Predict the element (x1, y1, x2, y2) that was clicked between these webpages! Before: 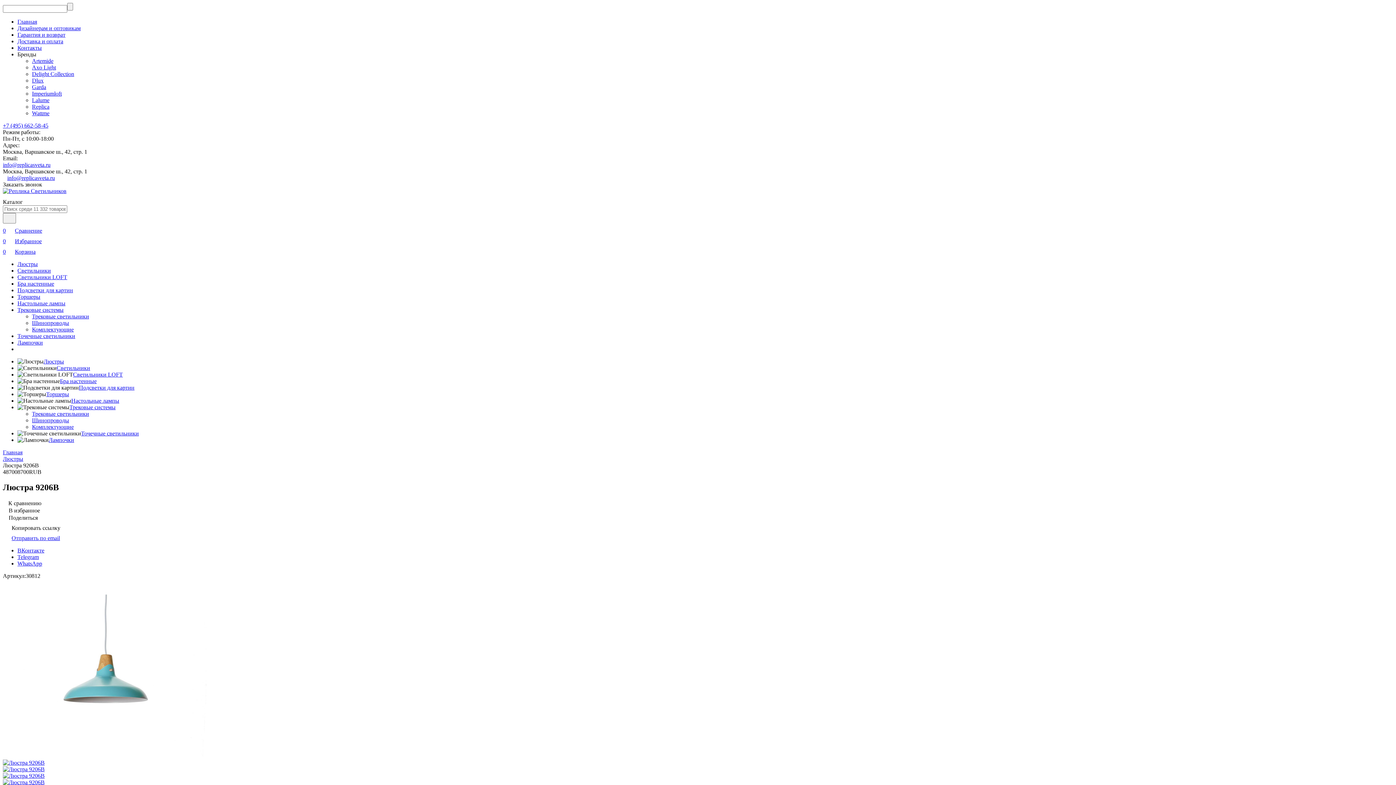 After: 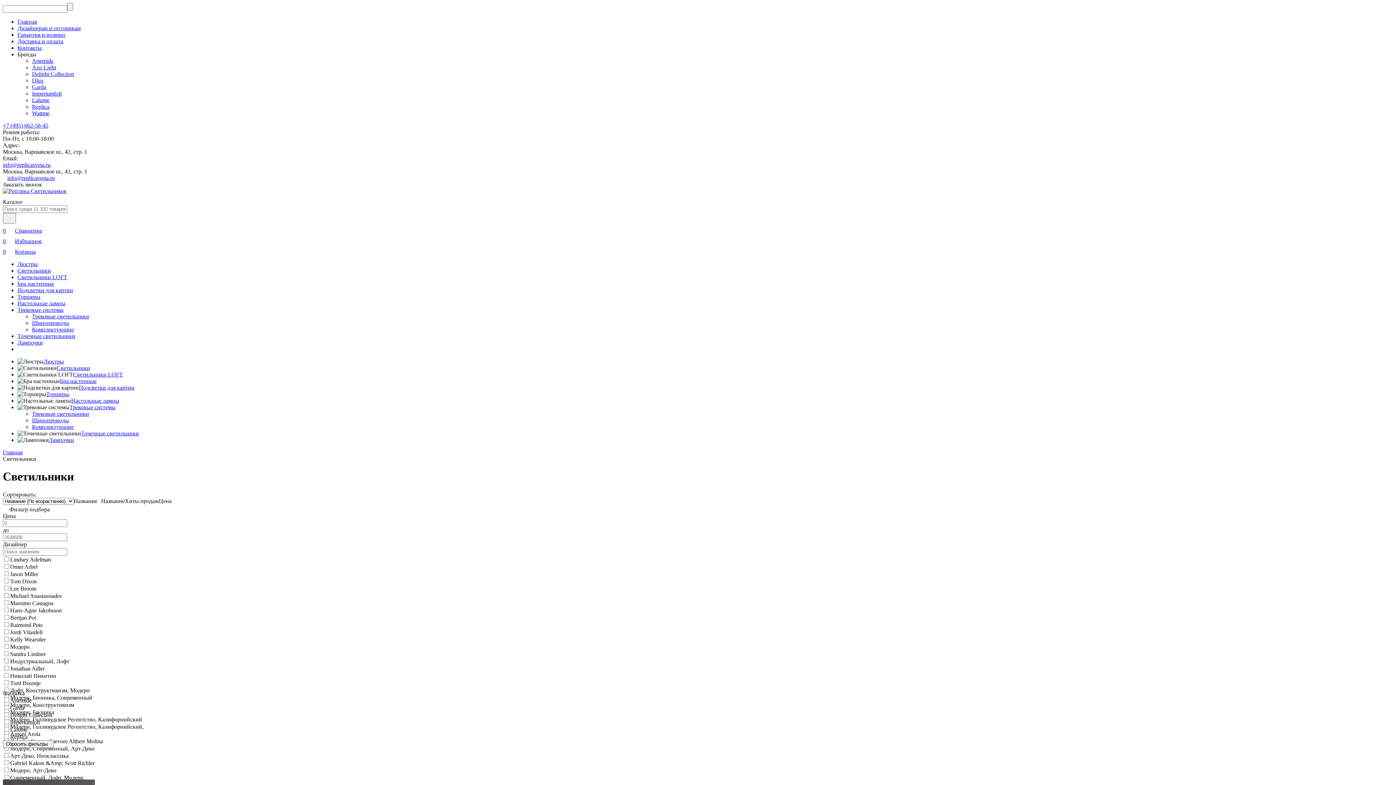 Action: bbox: (56, 365, 90, 371) label: Светильники